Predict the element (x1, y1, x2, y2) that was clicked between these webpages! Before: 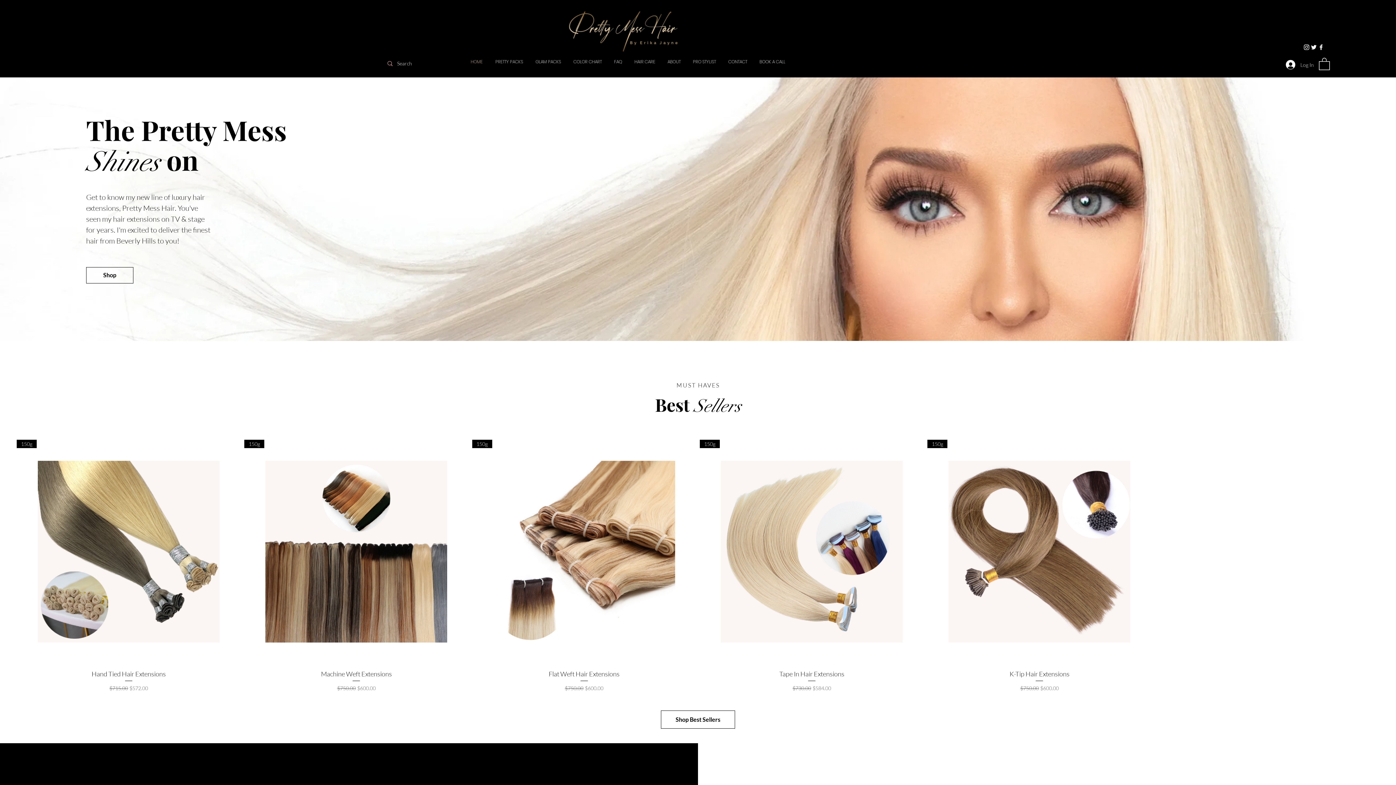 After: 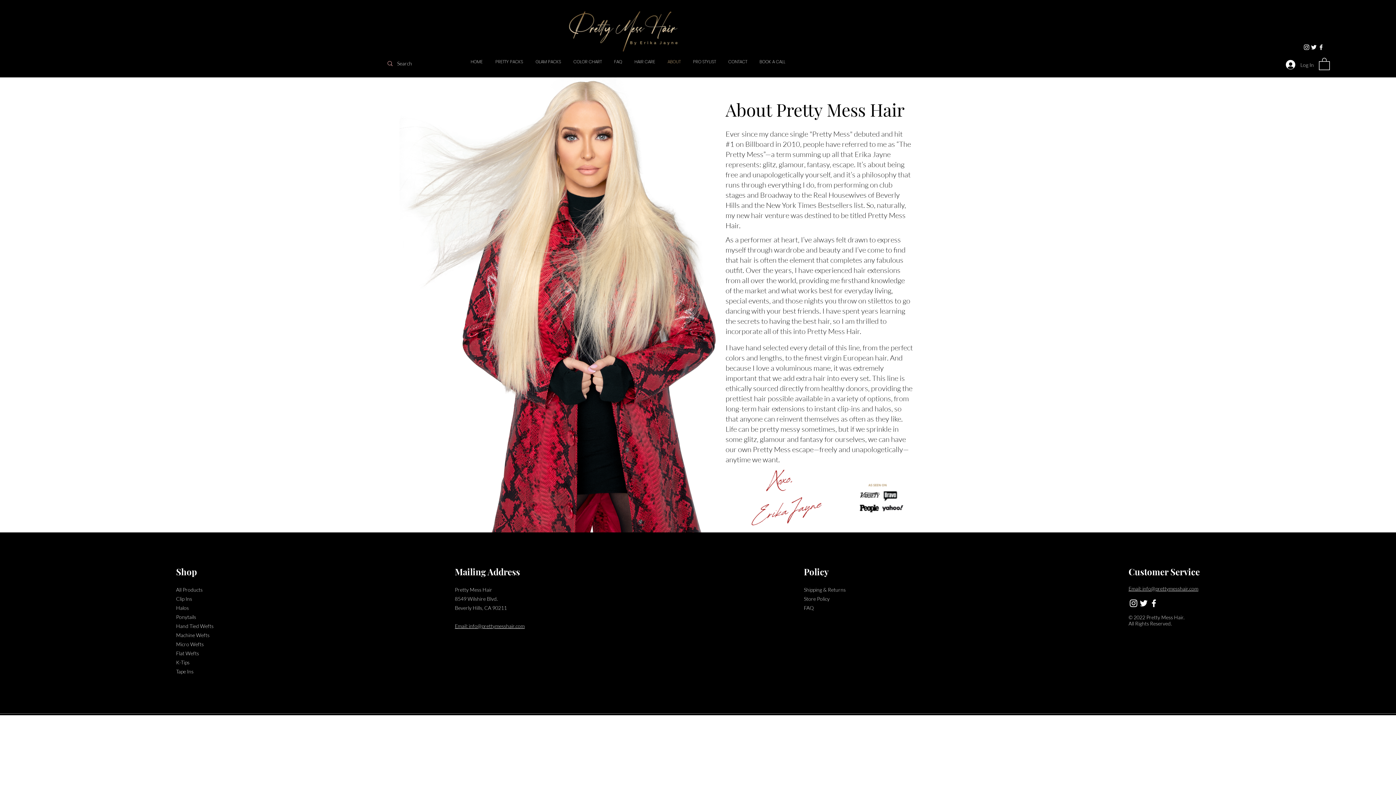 Action: bbox: (661, 52, 687, 70) label: ABOUT